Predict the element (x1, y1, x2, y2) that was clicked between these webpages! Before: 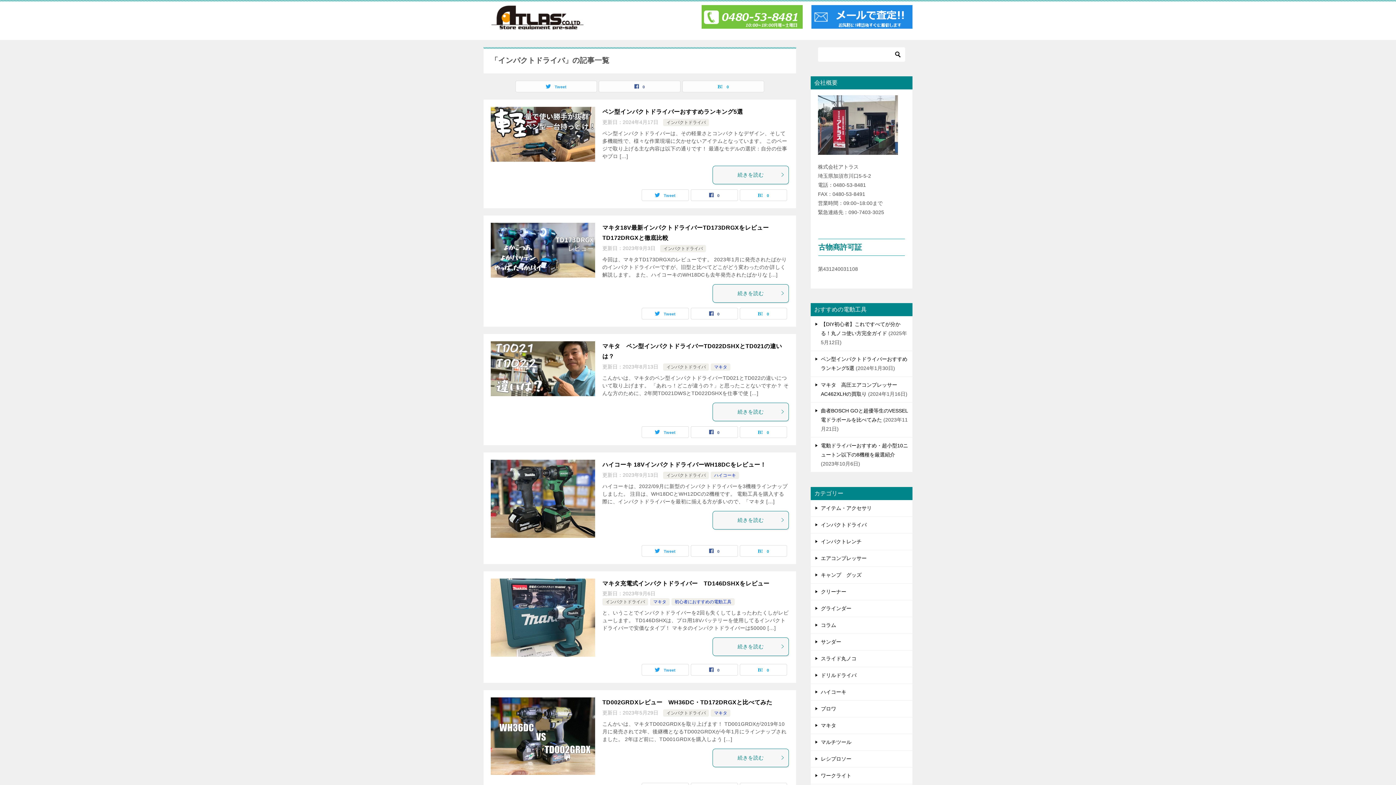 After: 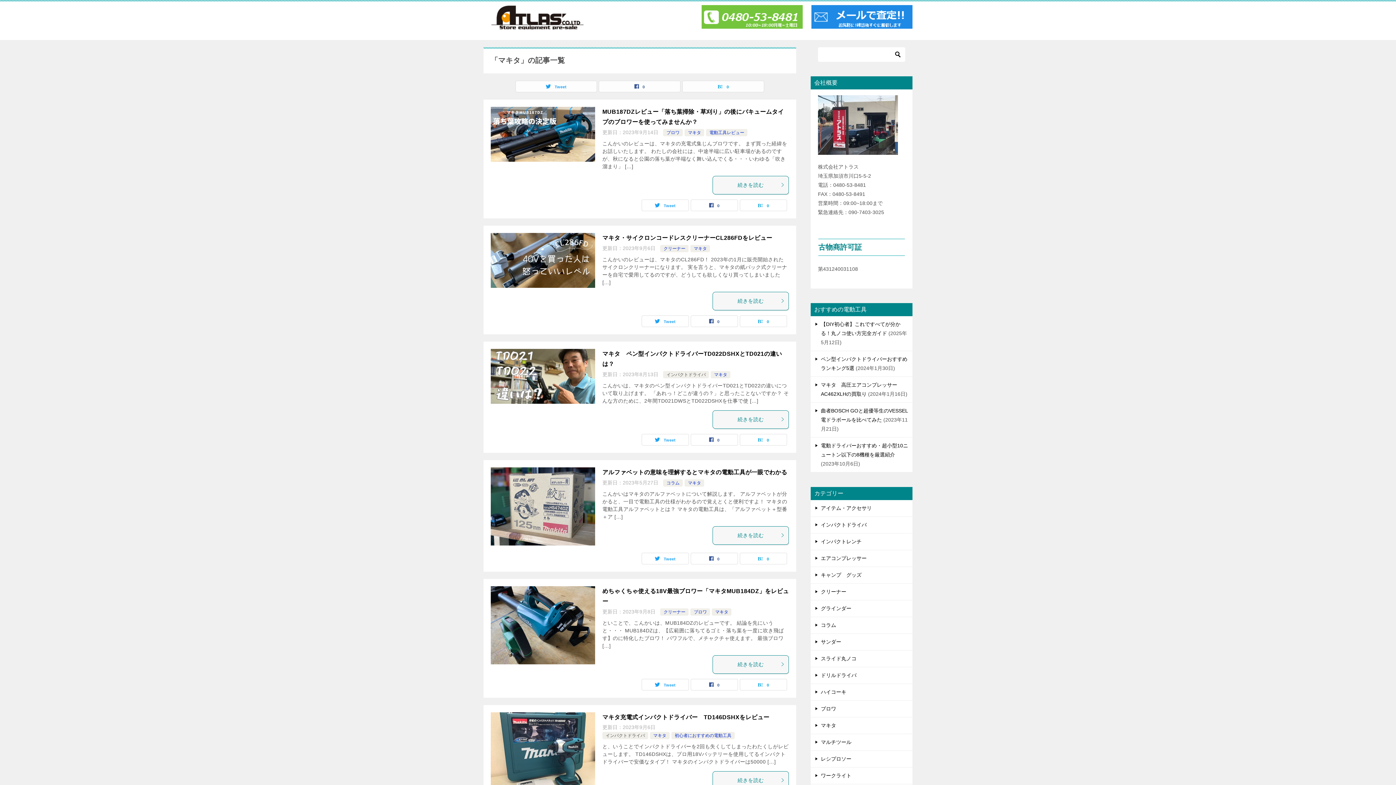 Action: label: マキタ bbox: (653, 599, 666, 604)